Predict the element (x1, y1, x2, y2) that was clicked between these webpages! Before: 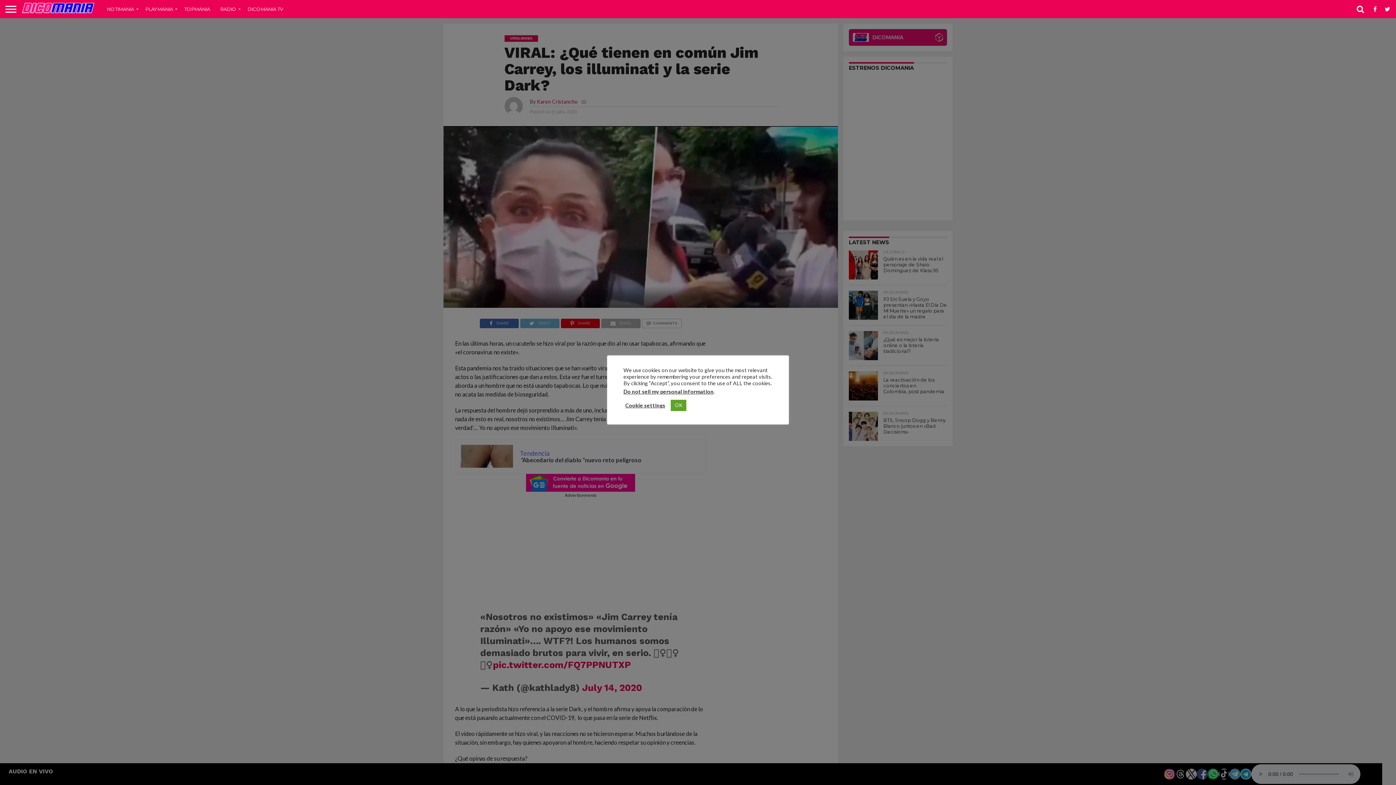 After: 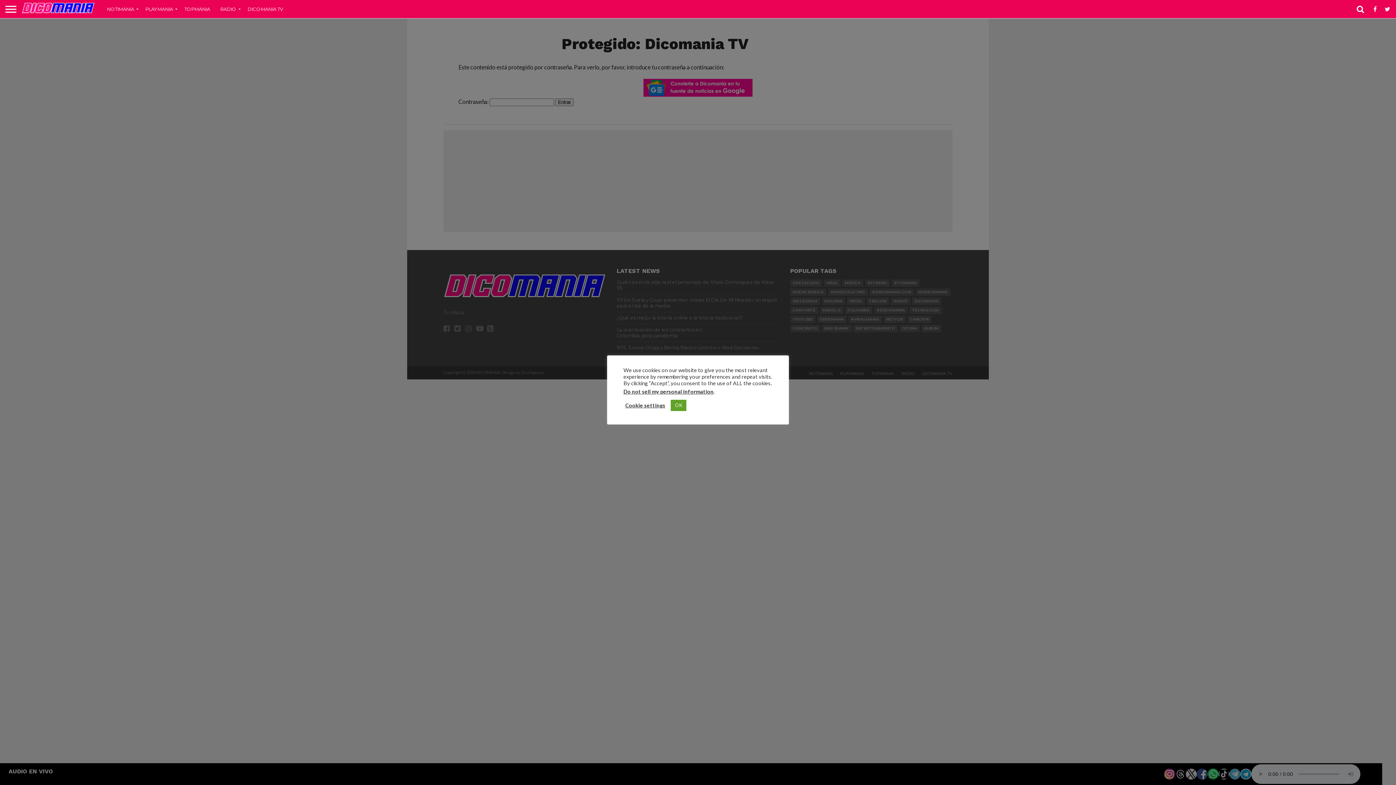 Action: bbox: (242, 0, 288, 18) label: DICOMANIA TV